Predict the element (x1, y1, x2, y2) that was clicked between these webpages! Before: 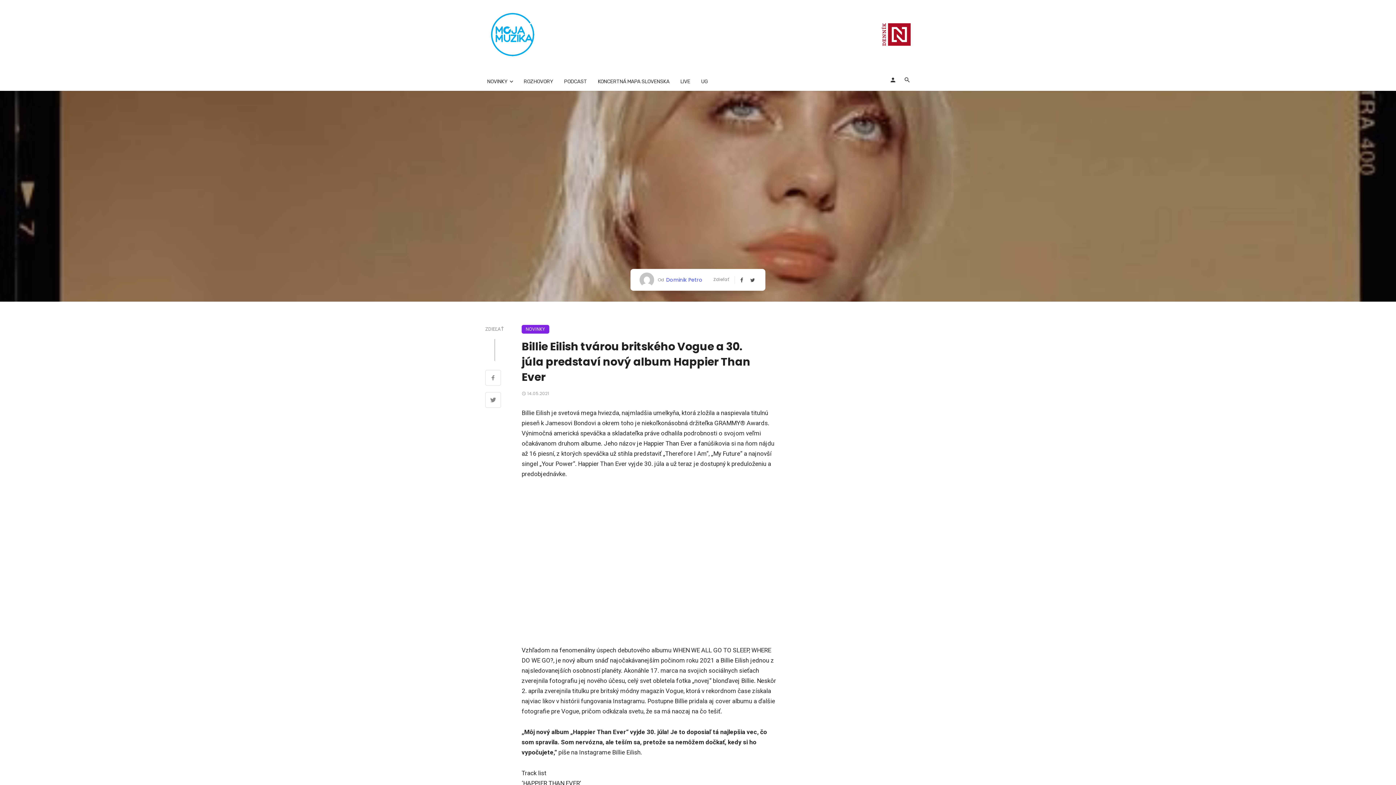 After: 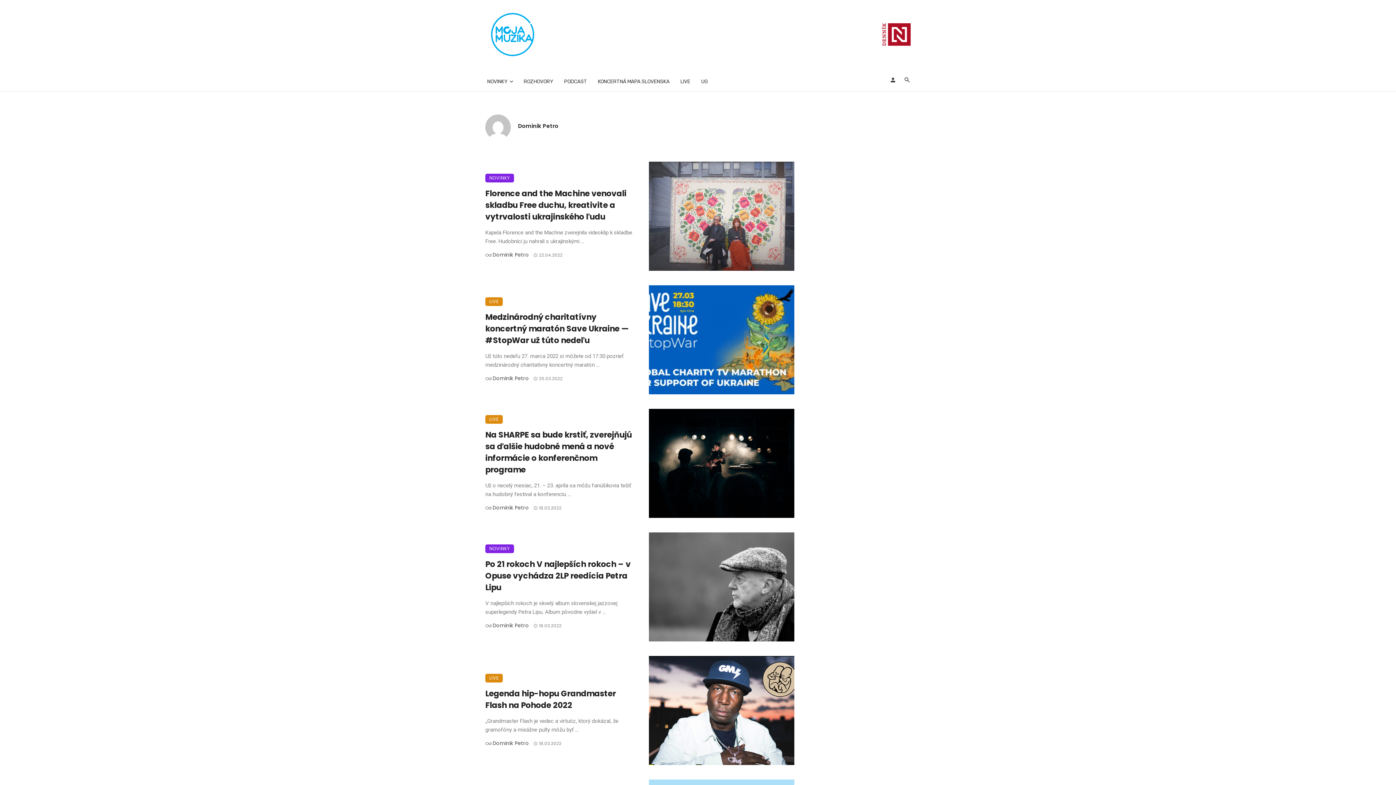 Action: bbox: (664, 276, 702, 283) label: Dominik Petro